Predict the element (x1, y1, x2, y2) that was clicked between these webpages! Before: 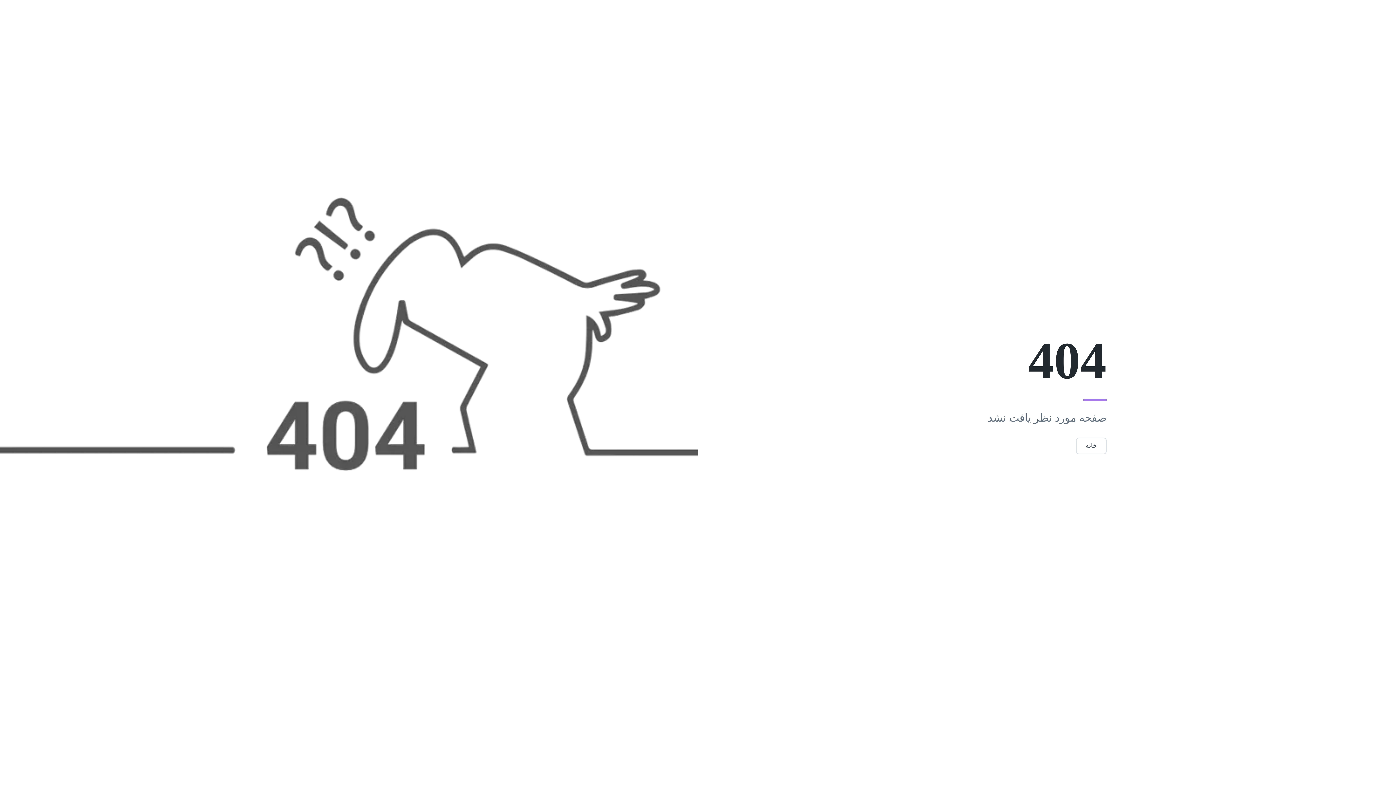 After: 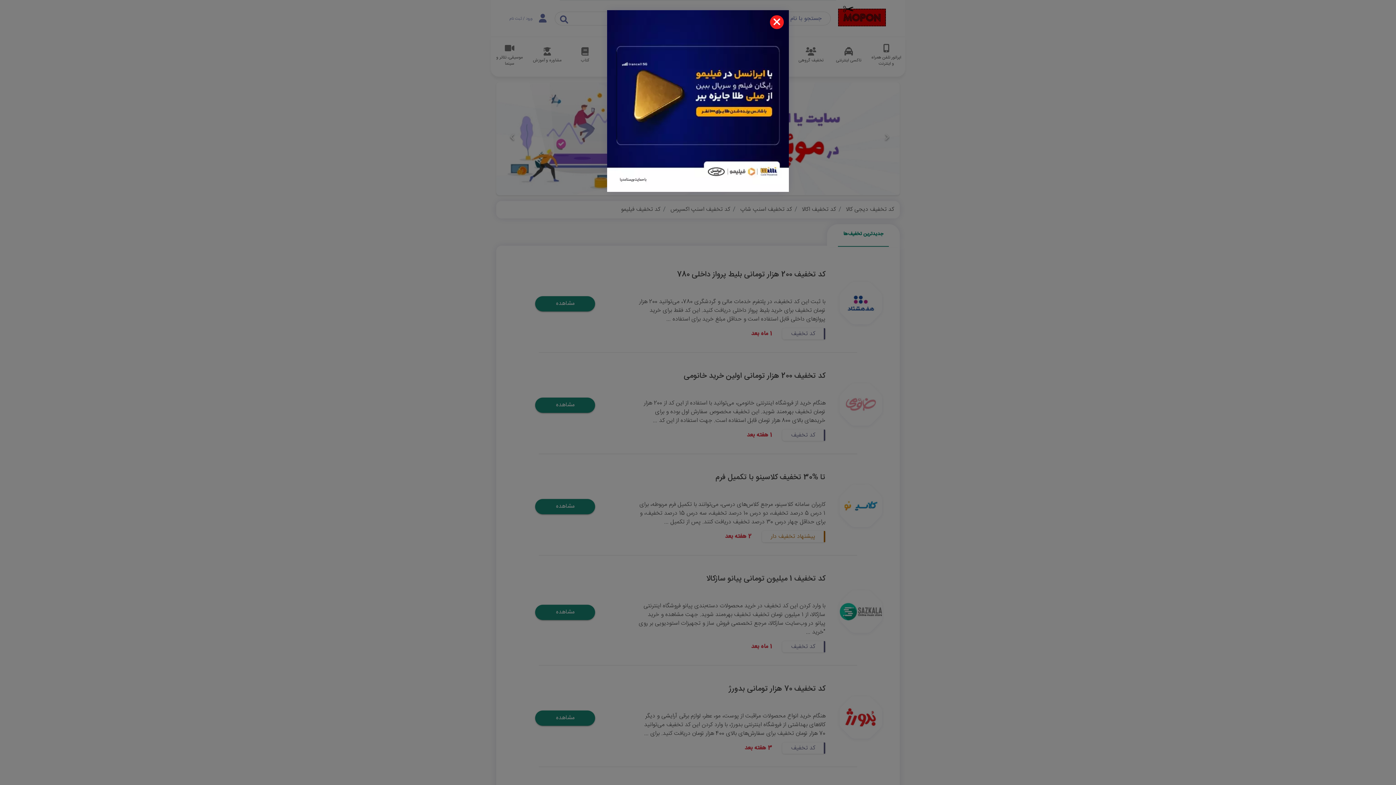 Action: label: خانه bbox: (1076, 442, 1106, 449)